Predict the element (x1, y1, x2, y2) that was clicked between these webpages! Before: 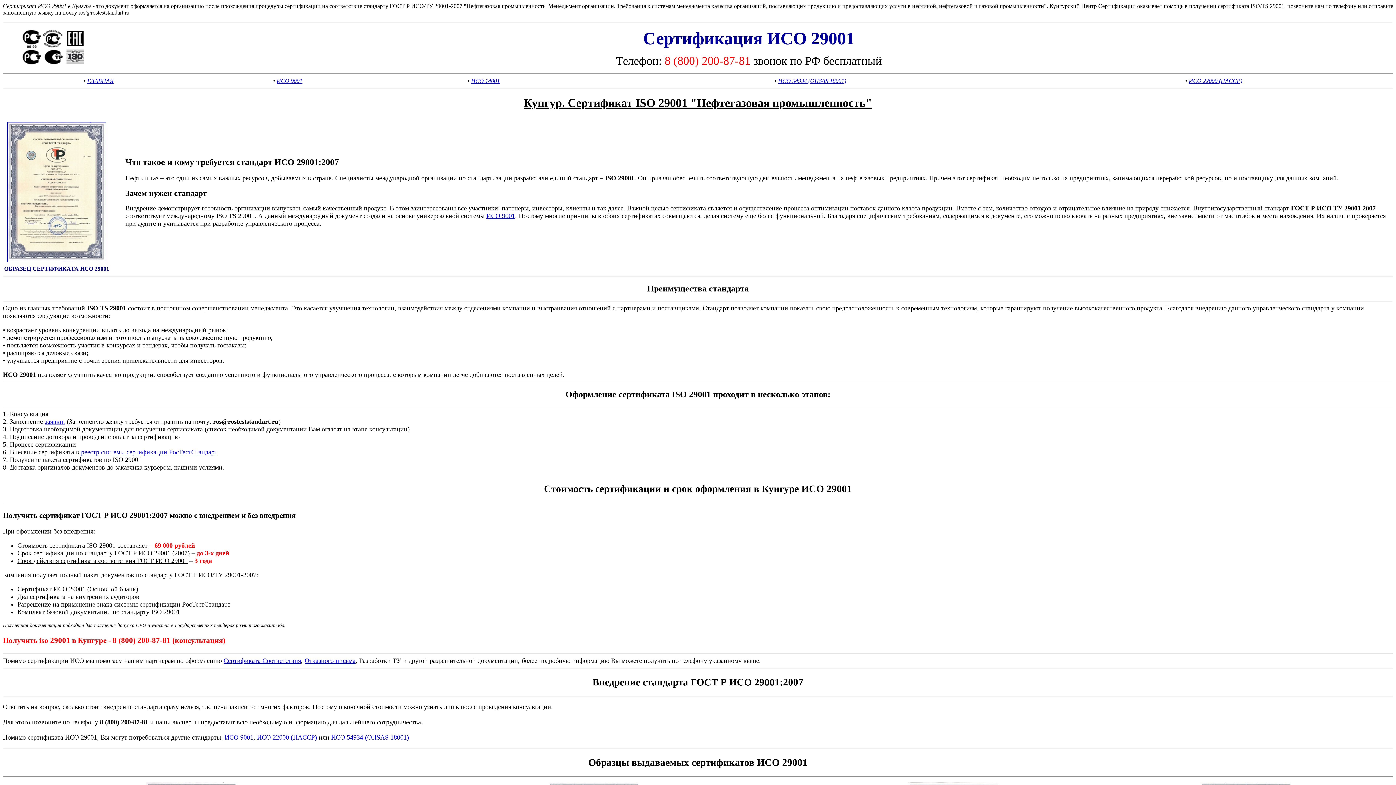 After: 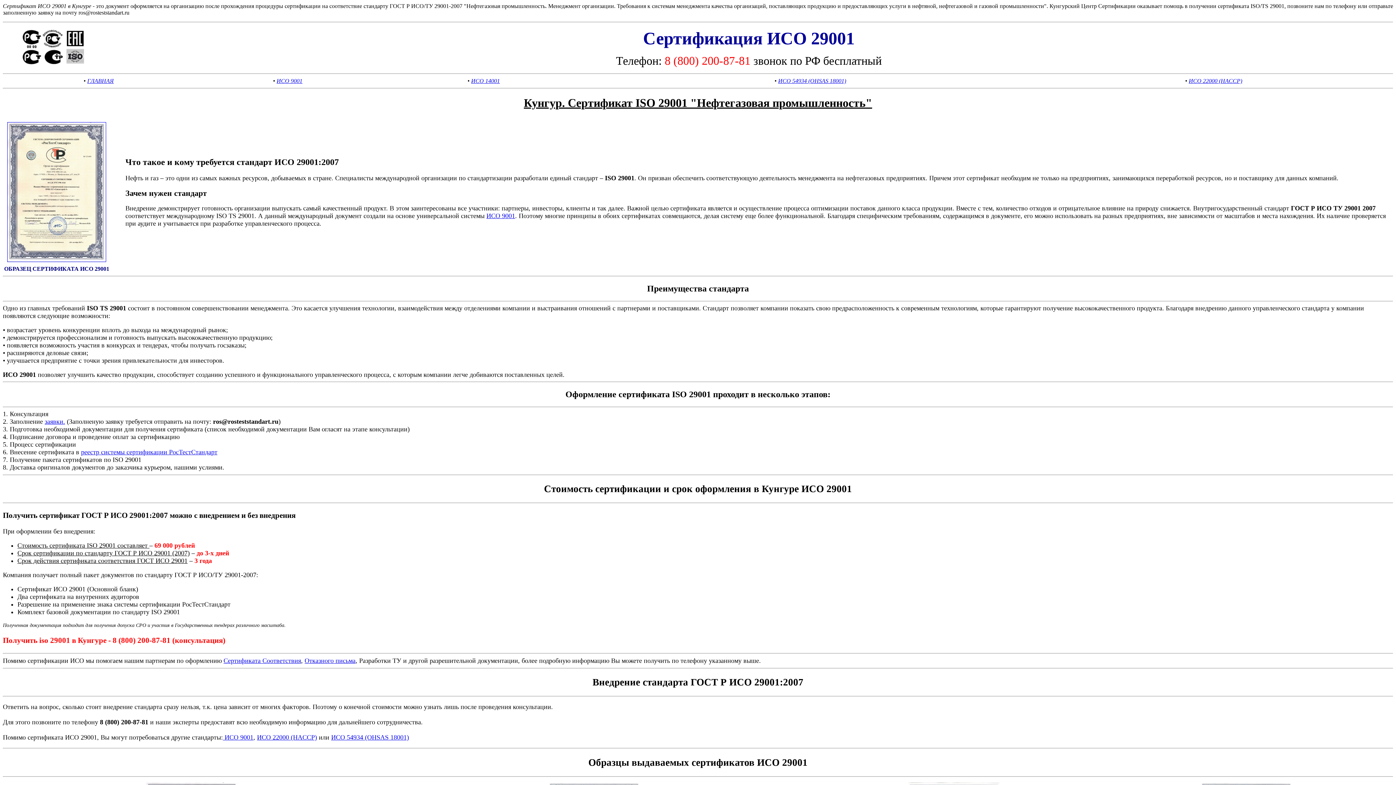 Action: bbox: (486, 212, 515, 219) label: ИСО 9001